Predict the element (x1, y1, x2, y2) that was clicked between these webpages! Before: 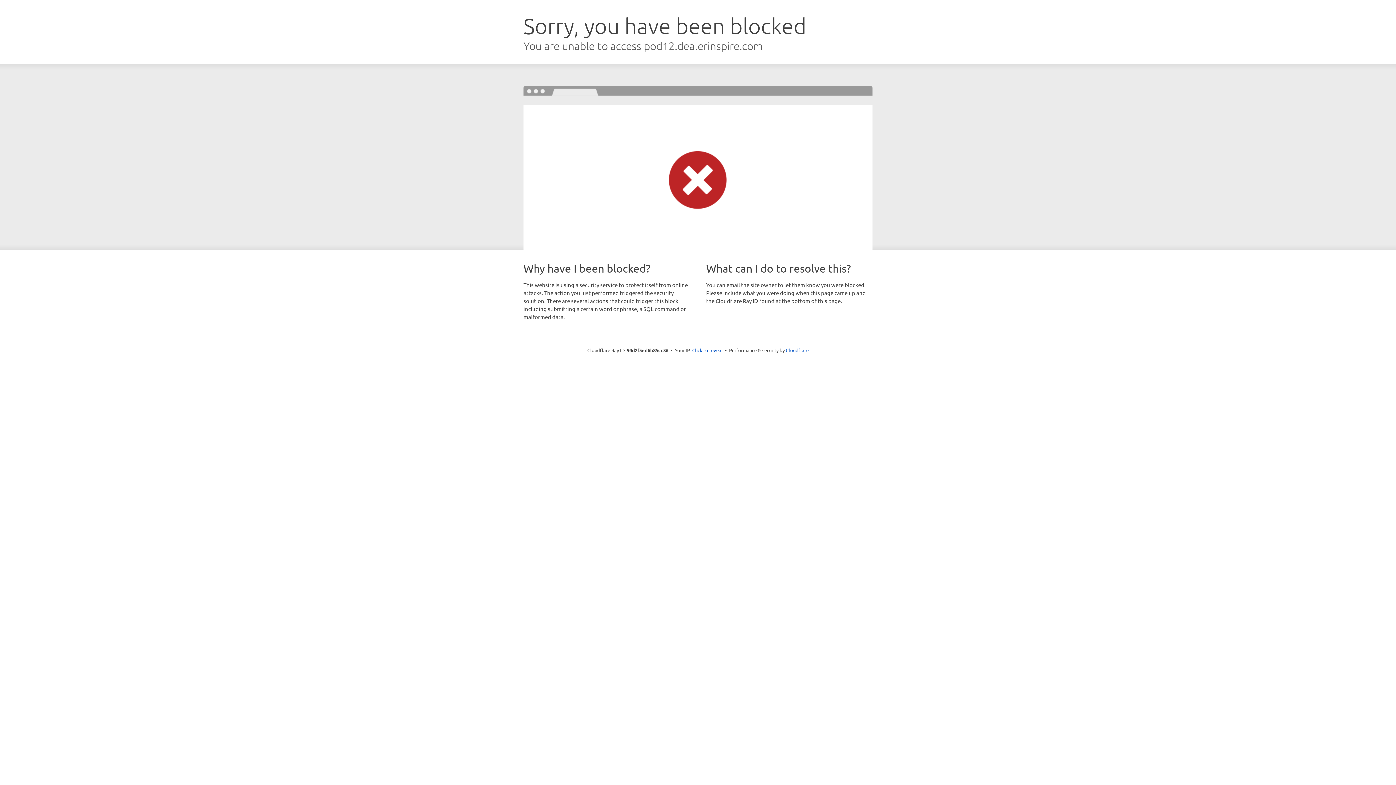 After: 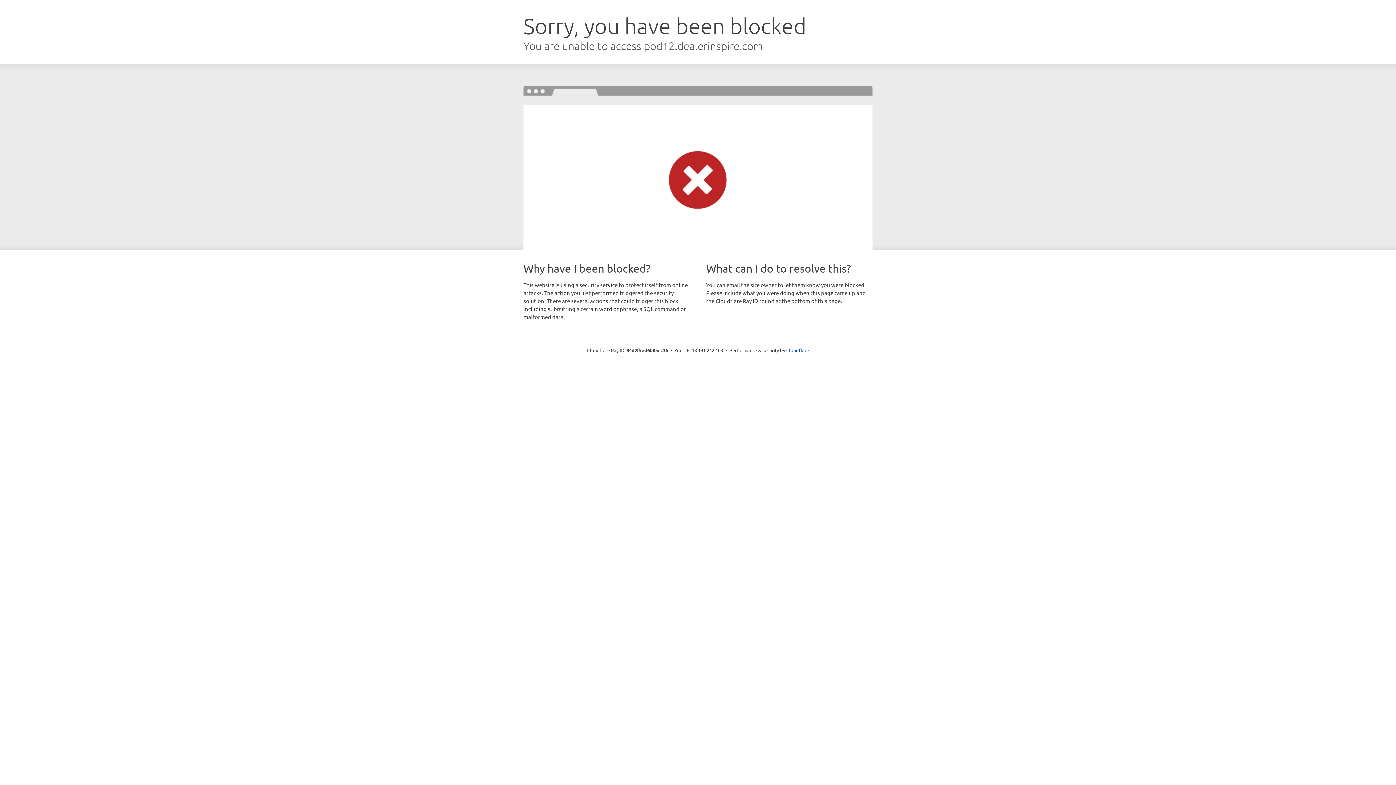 Action: label: Click to reveal bbox: (692, 346, 722, 353)